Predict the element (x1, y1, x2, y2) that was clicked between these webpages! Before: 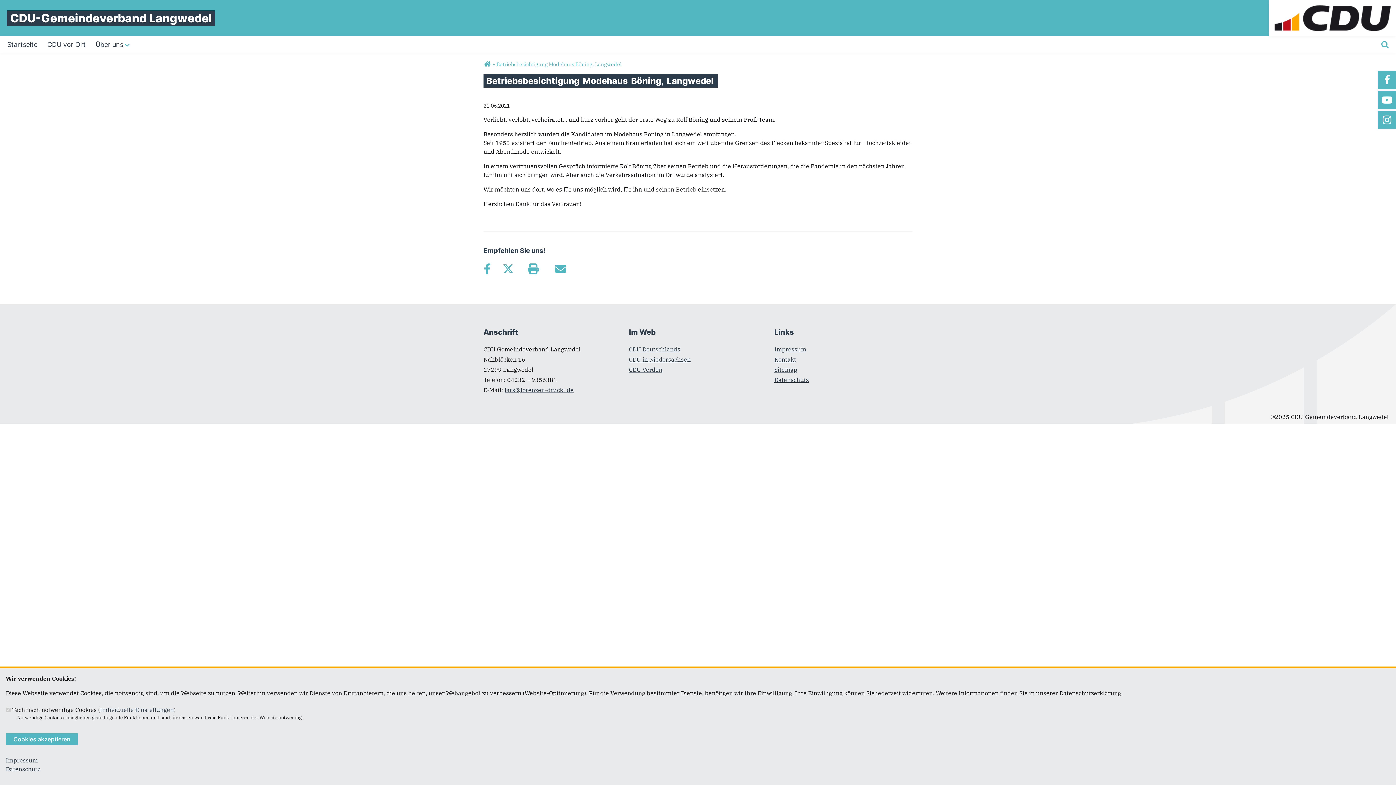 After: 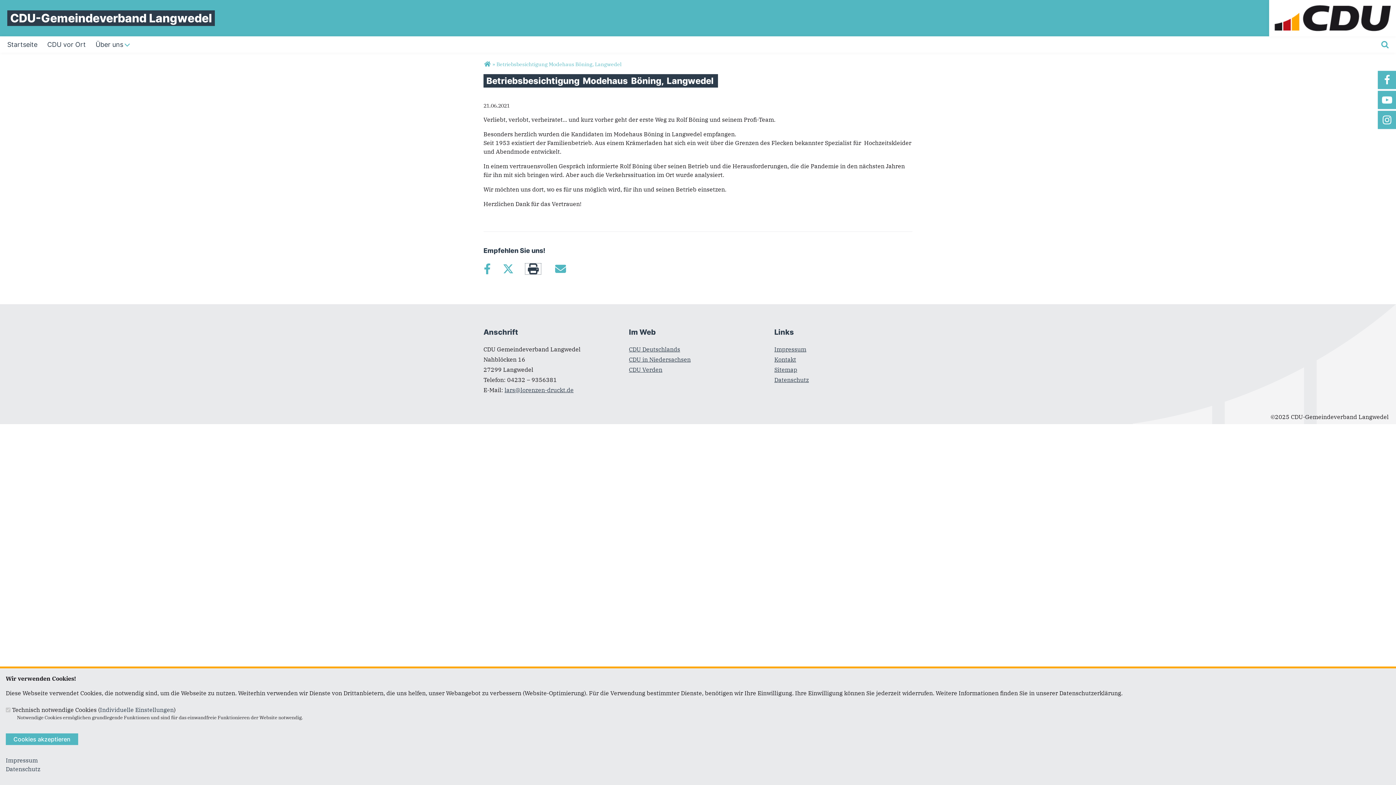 Action: bbox: (525, 263, 541, 274) label: Diese Seite drucken